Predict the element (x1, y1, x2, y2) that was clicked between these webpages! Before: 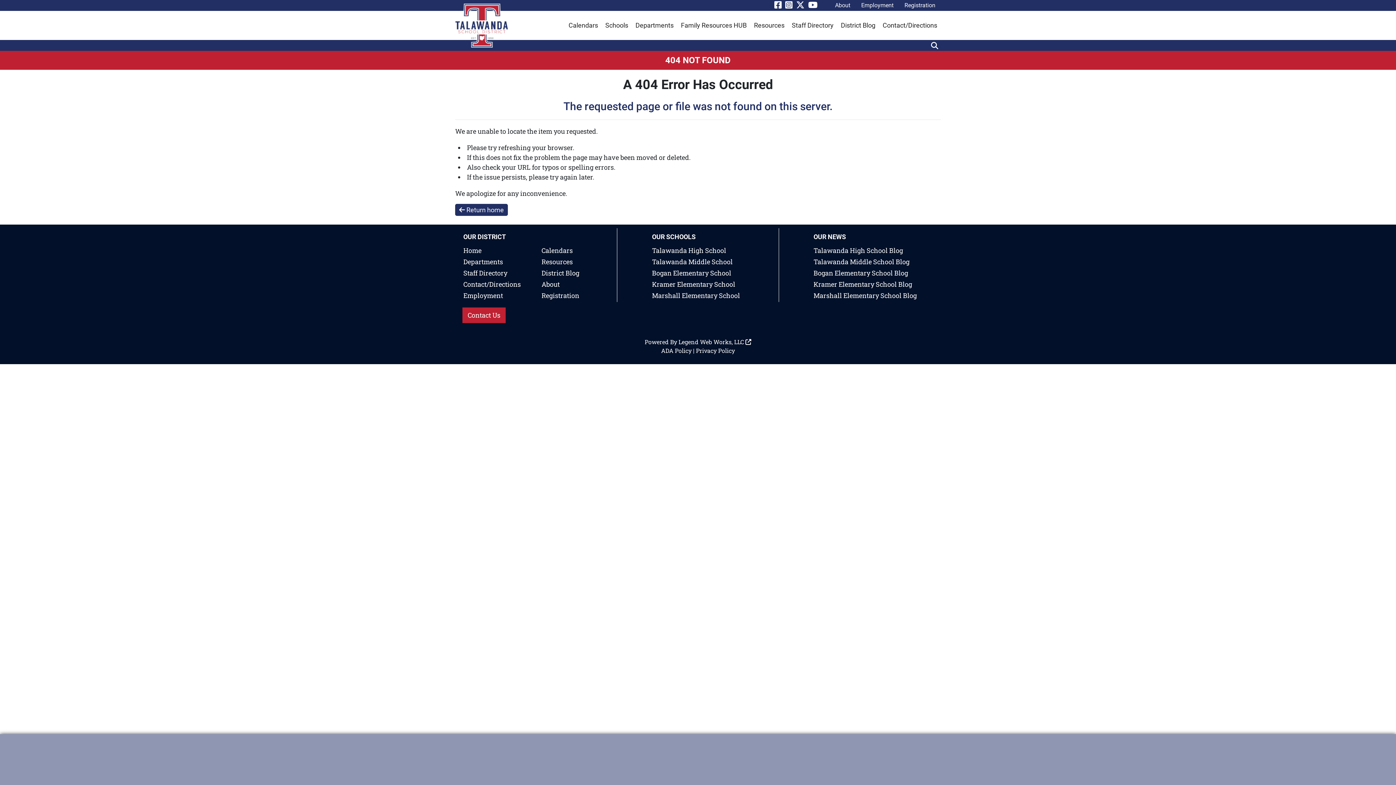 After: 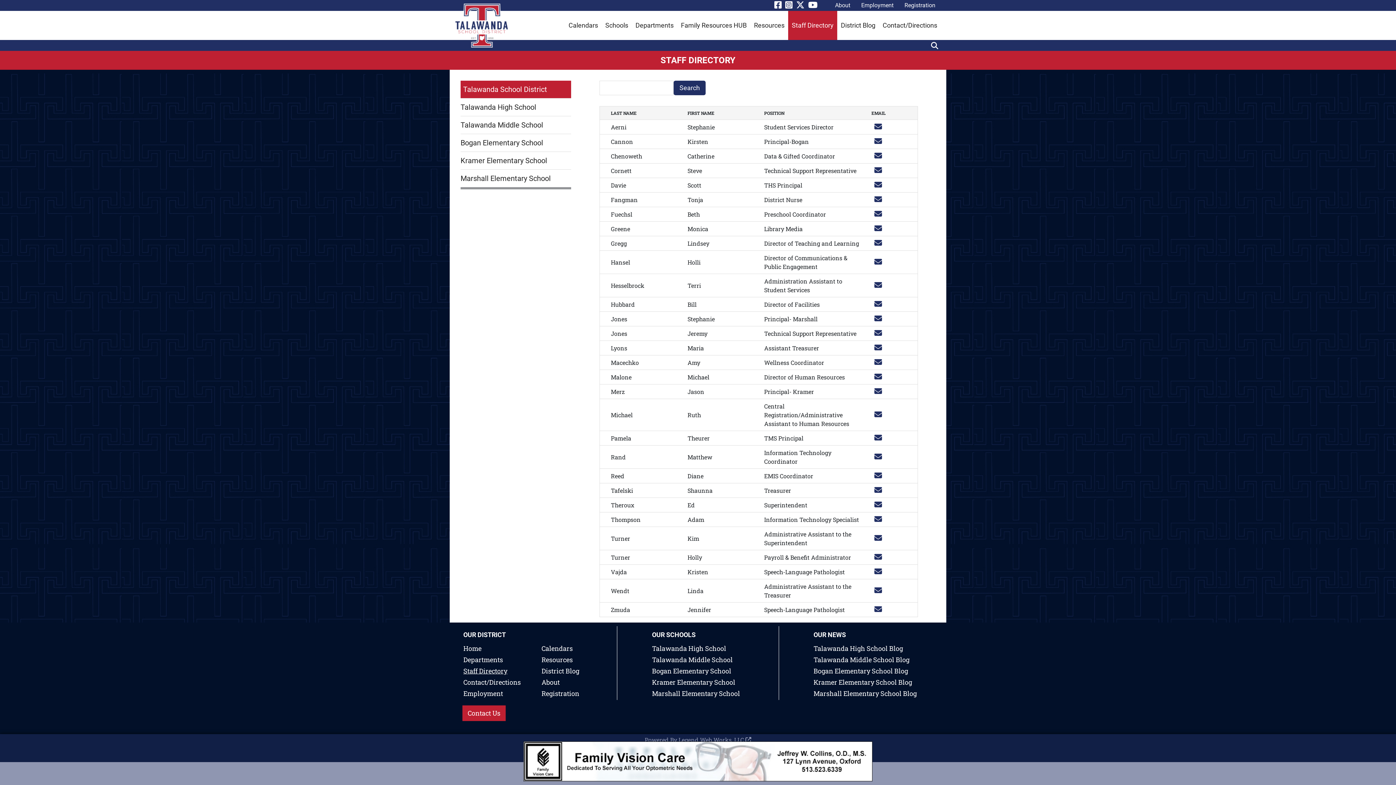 Action: bbox: (788, 10, 837, 40) label: Staff Directory